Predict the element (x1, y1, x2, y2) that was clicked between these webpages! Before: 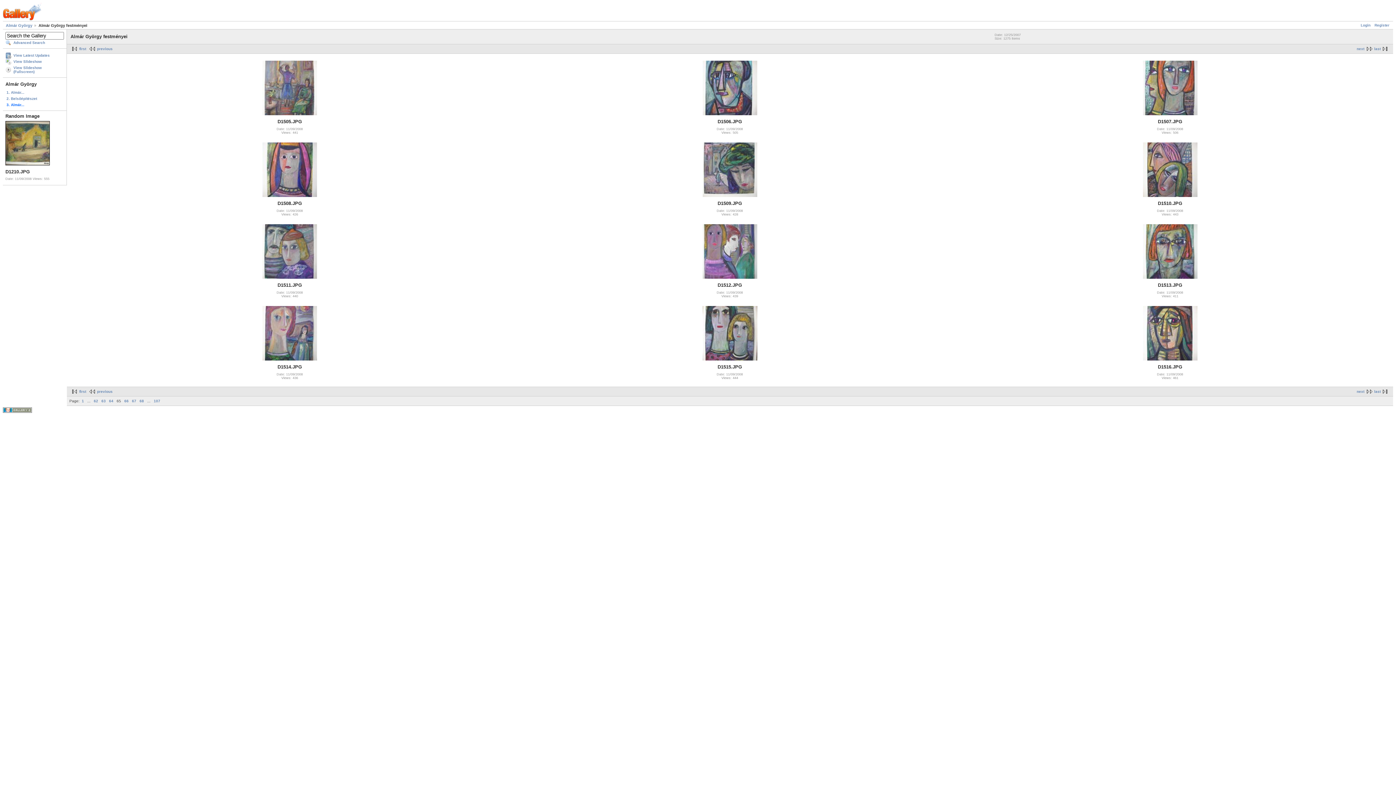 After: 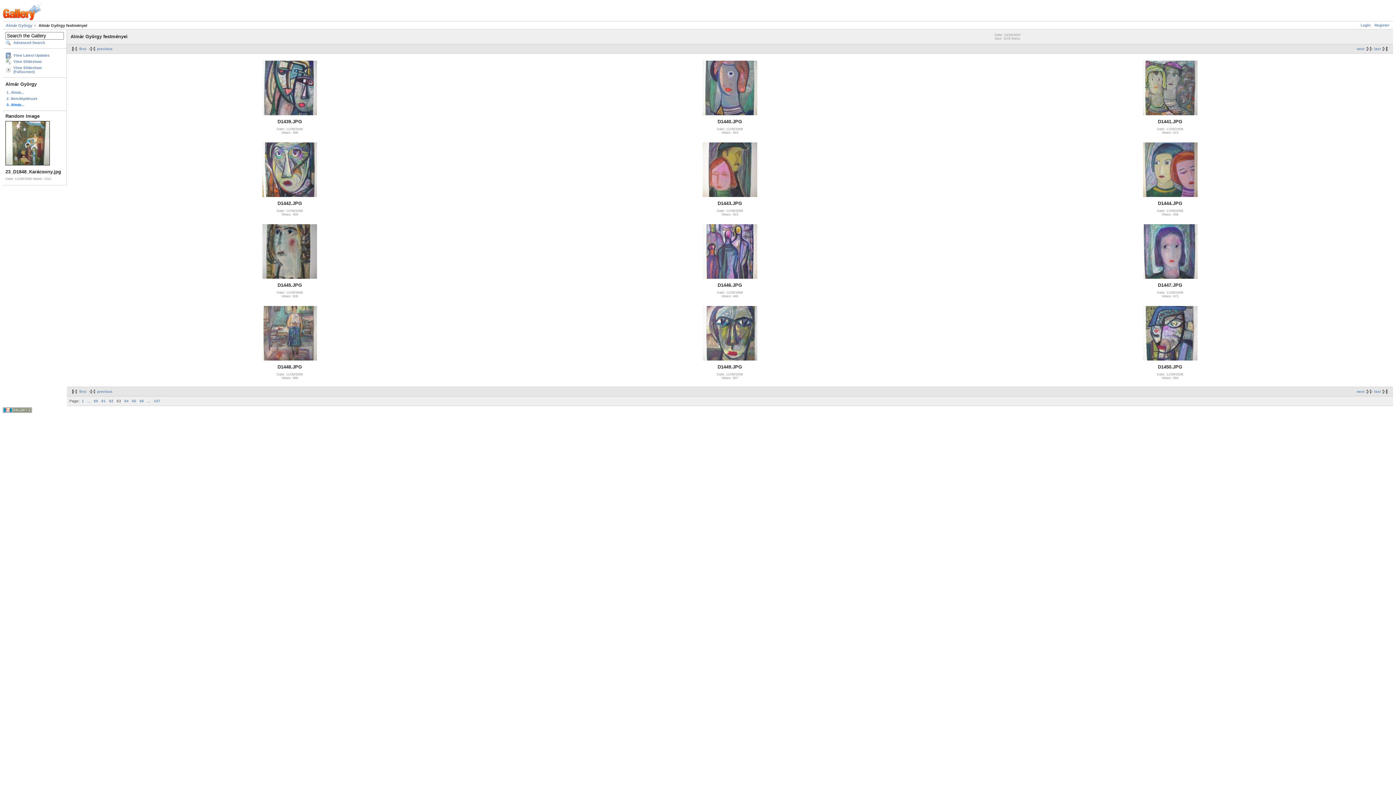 Action: label: 63 bbox: (101, 399, 105, 403)